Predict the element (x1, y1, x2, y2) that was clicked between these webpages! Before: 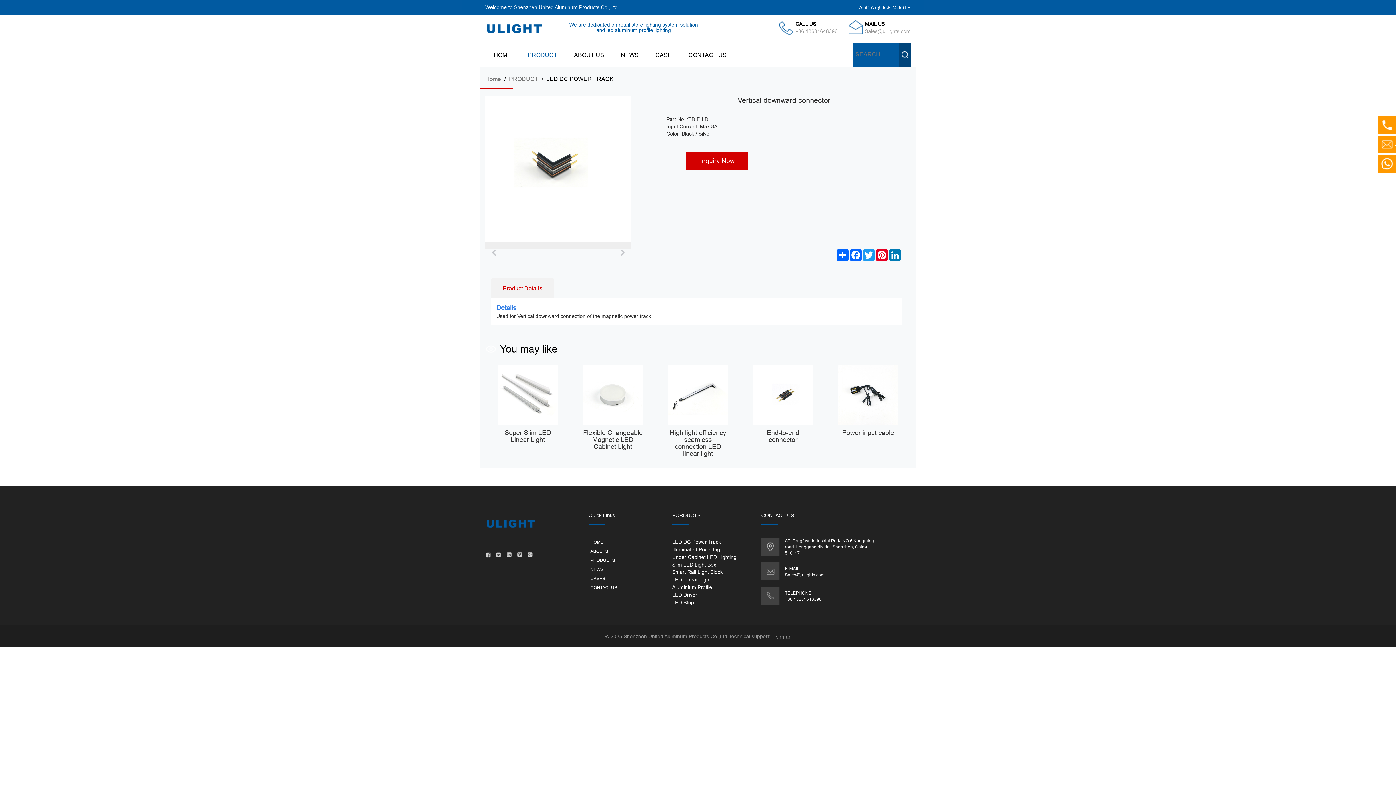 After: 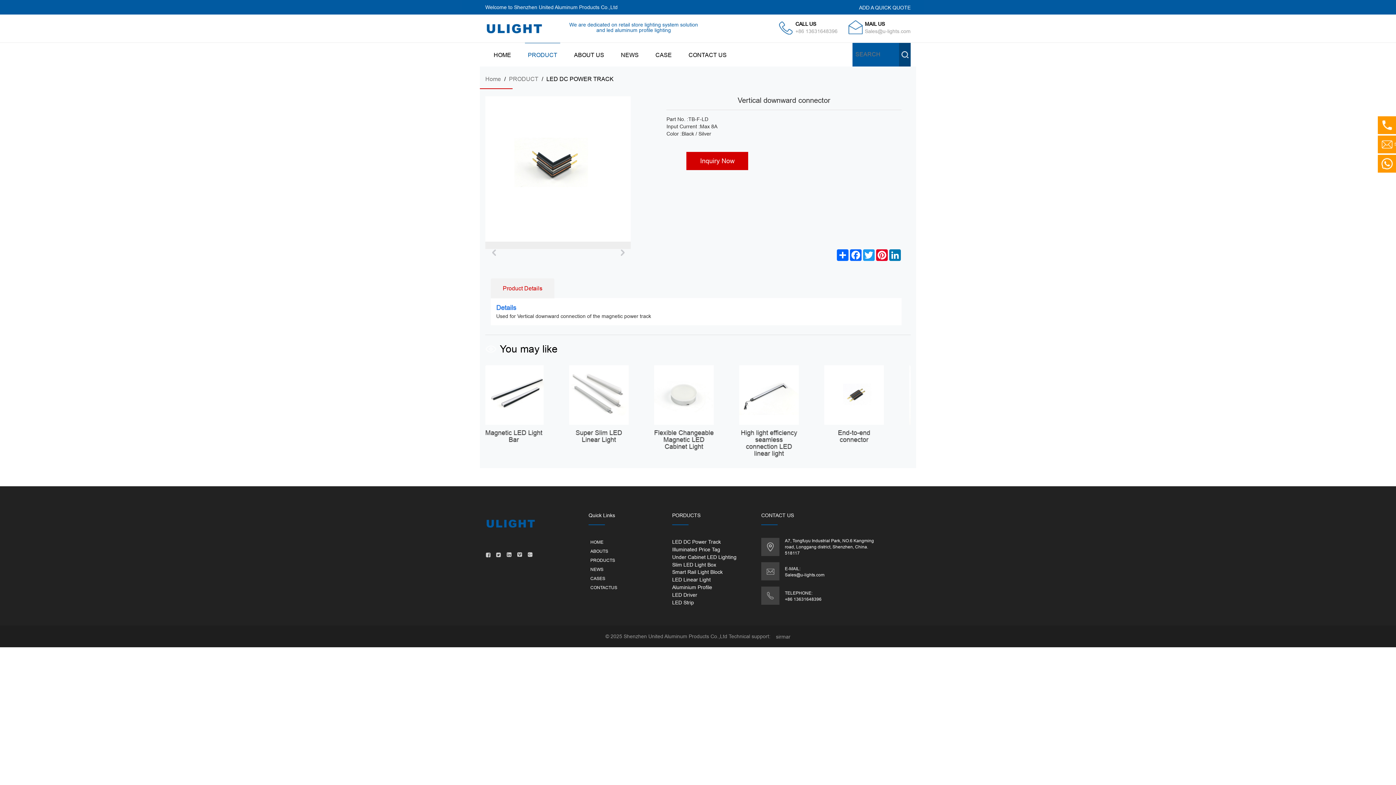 Action: bbox: (899, 42, 910, 66)